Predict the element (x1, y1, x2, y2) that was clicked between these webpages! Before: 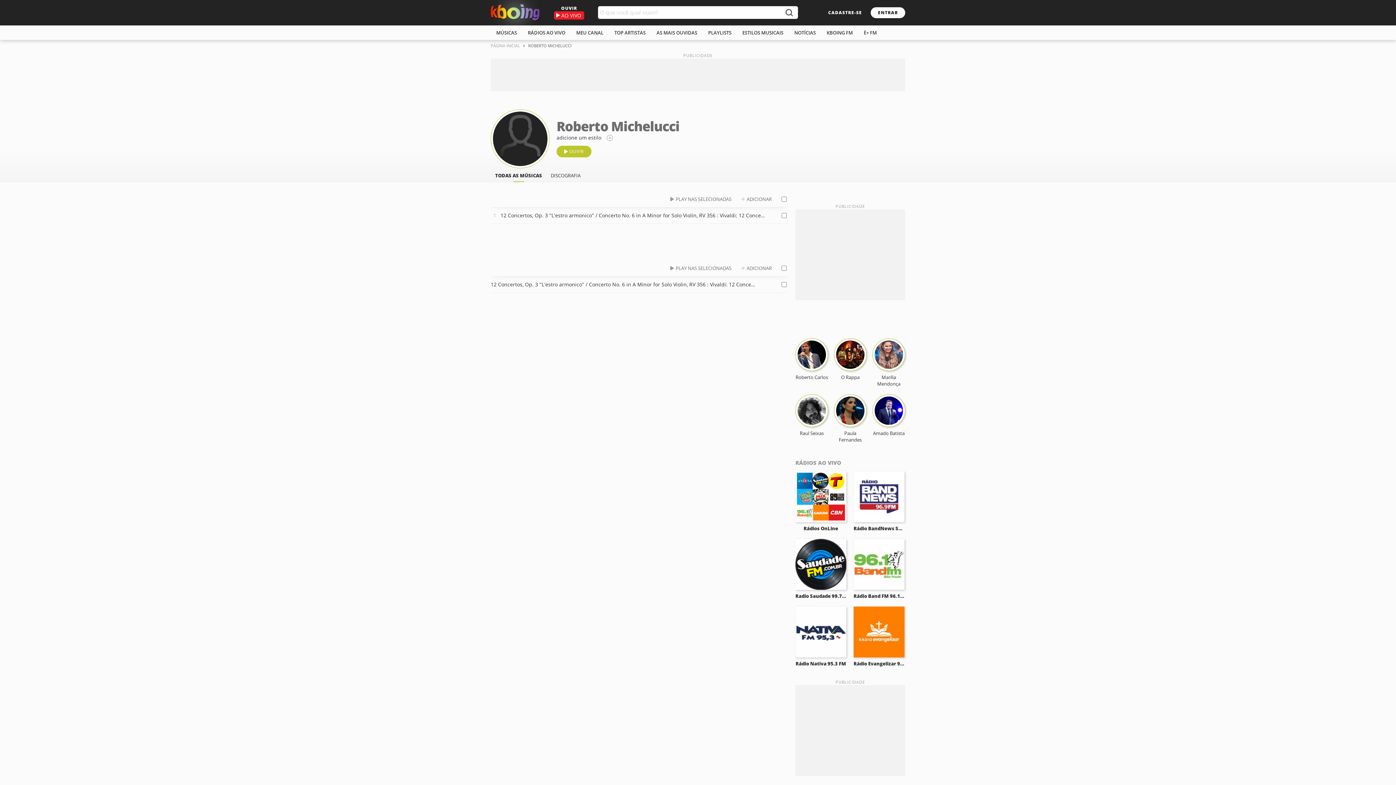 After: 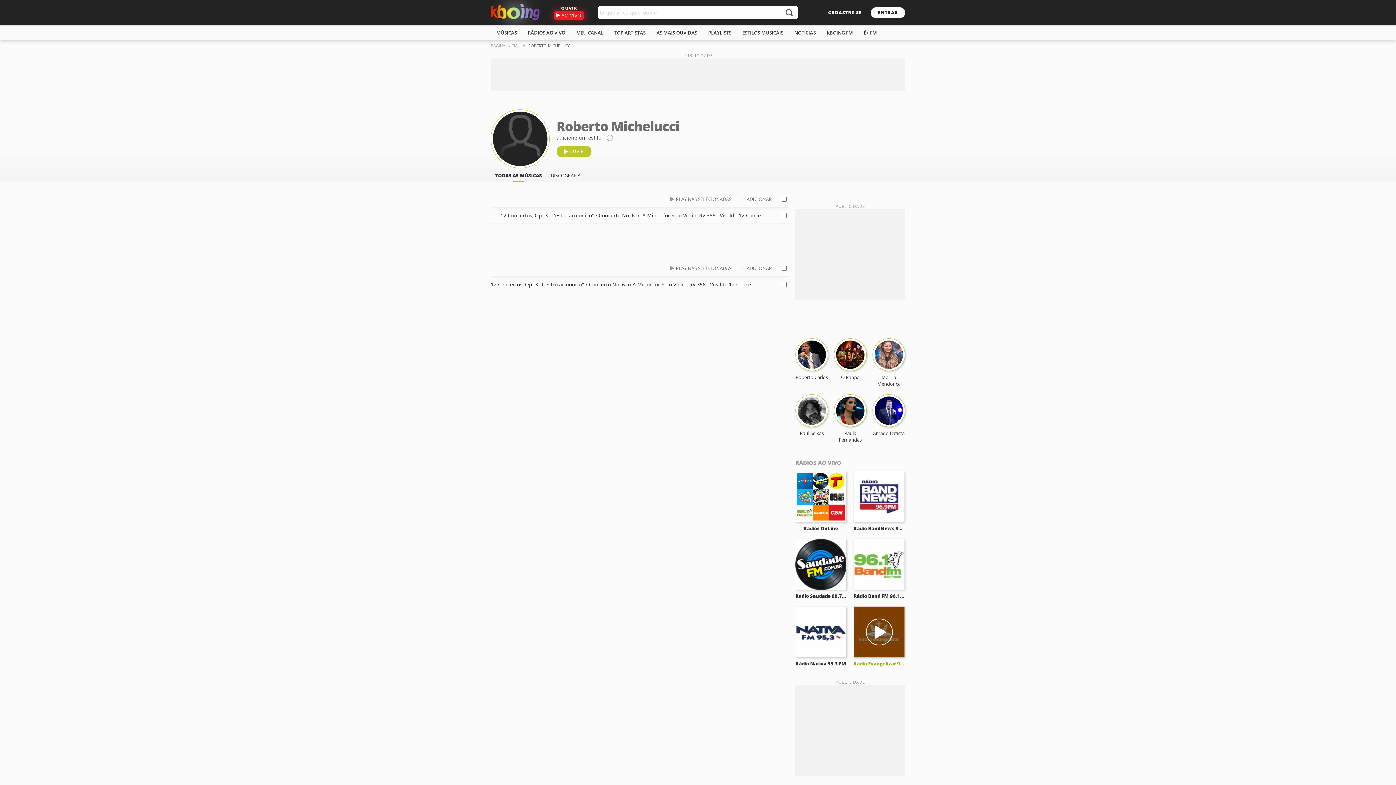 Action: label: Rádio Evangelizar 90.7 FM bbox: (853, 606, 904, 667)